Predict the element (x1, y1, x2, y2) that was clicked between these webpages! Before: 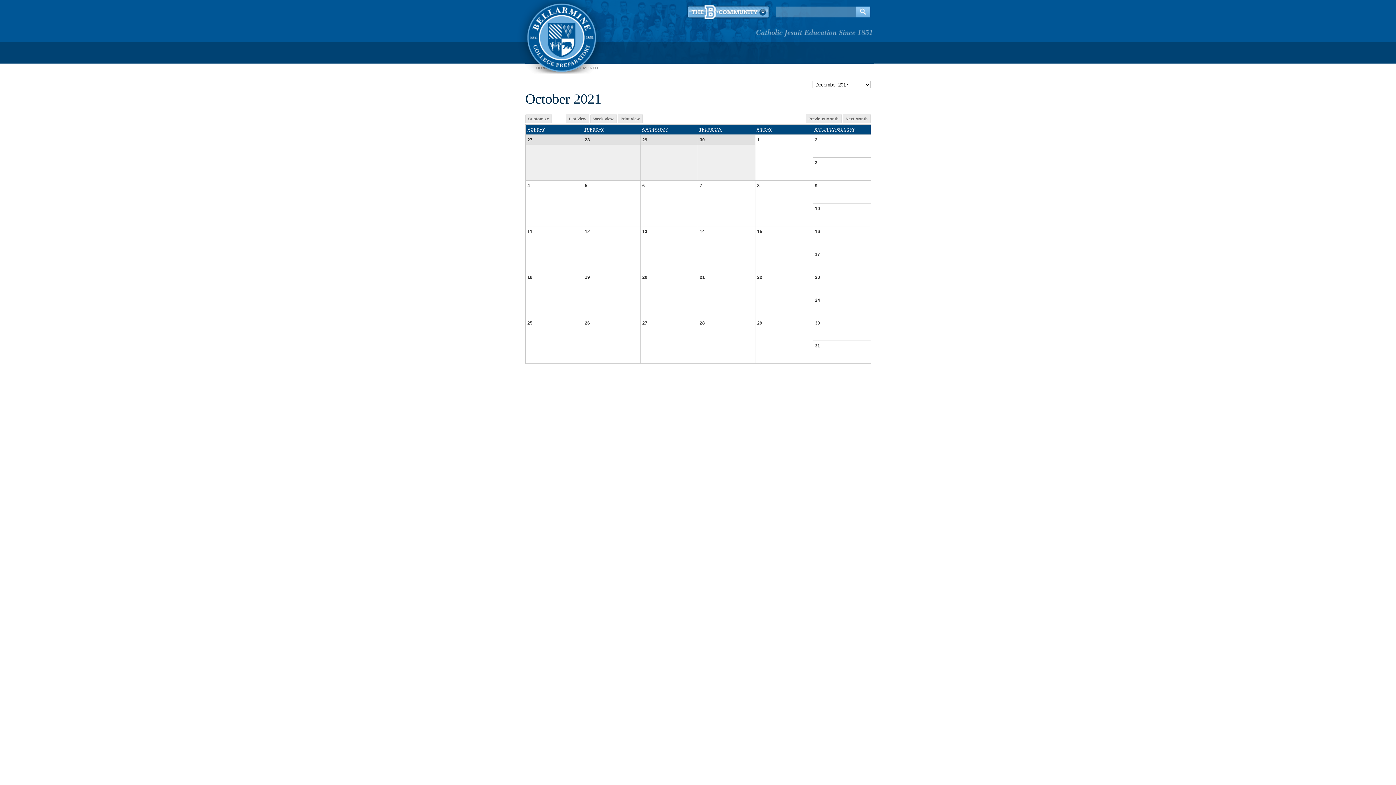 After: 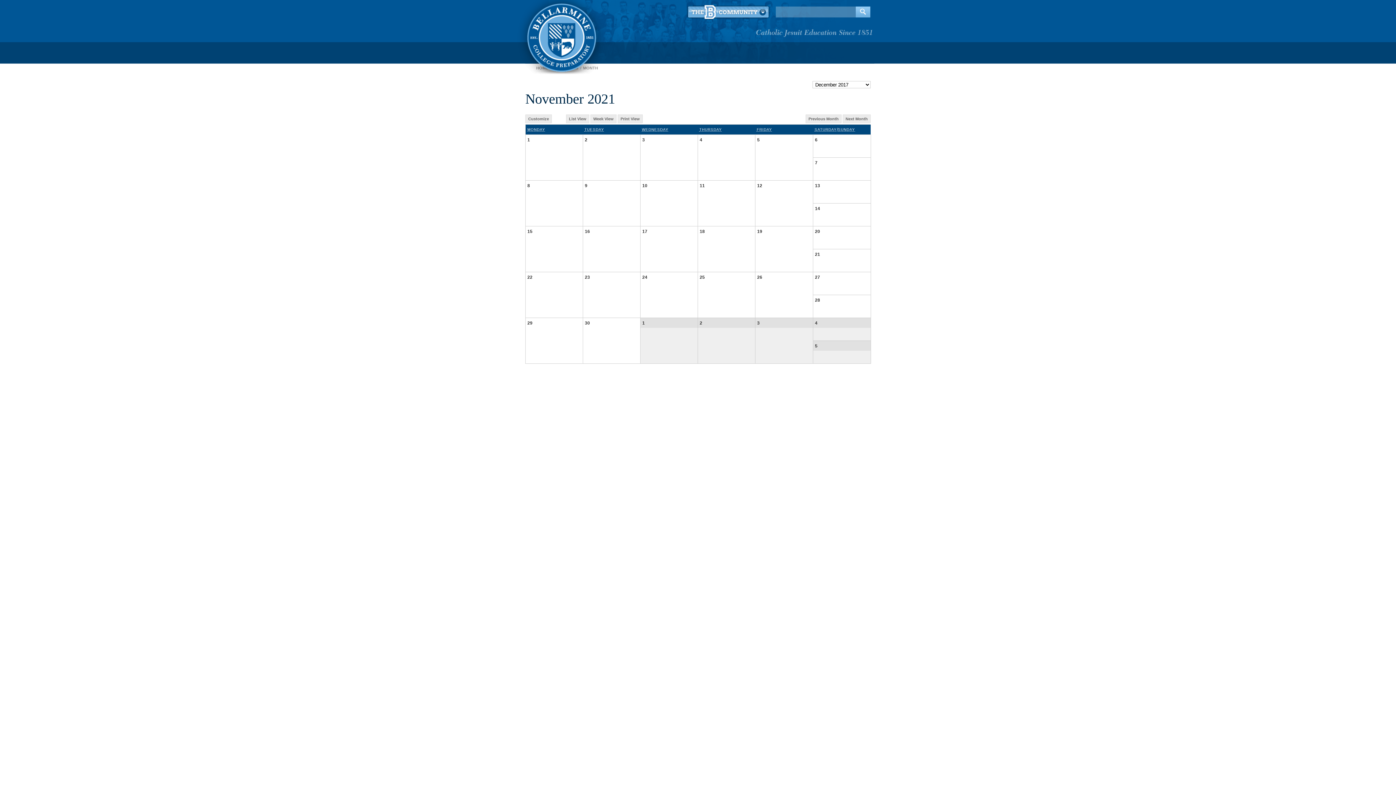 Action: label: Next Month bbox: (842, 114, 870, 123)